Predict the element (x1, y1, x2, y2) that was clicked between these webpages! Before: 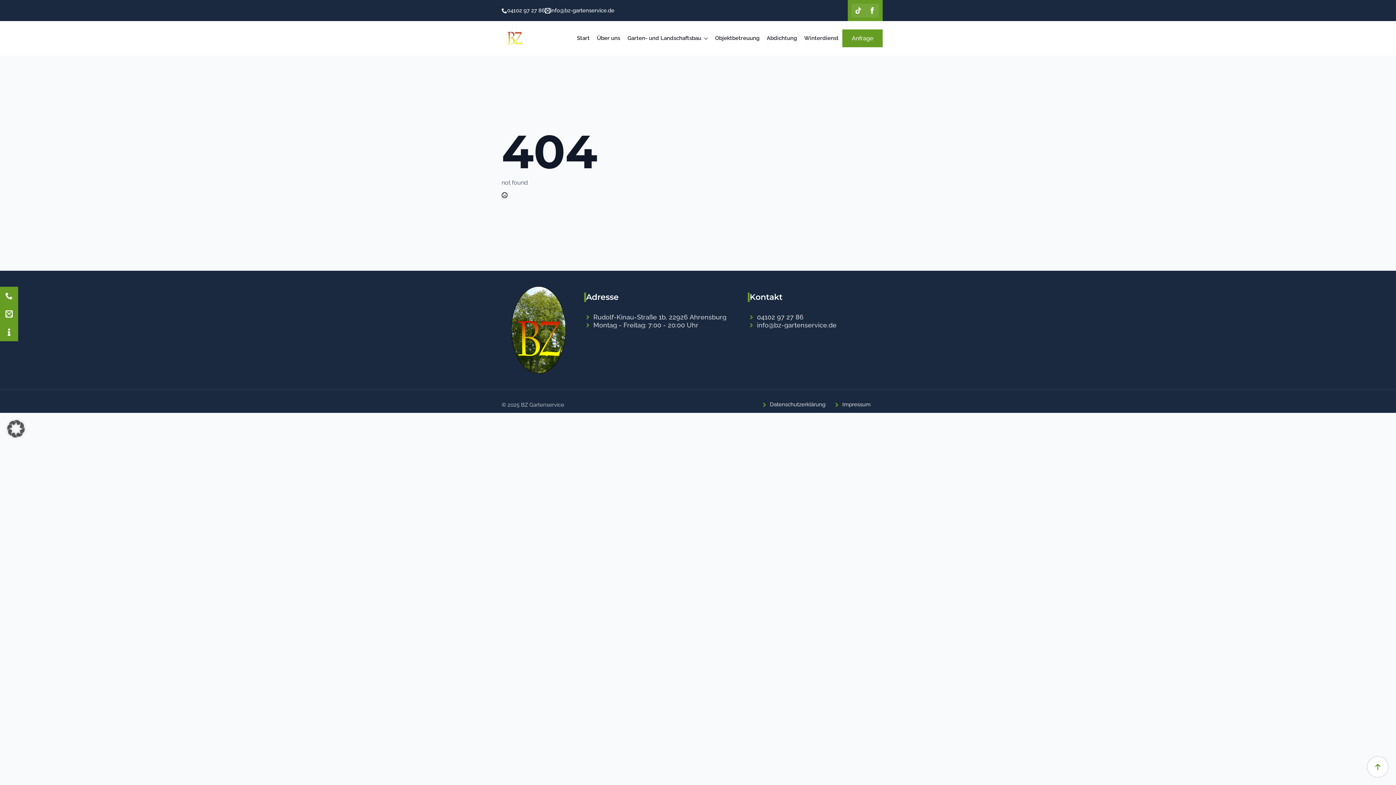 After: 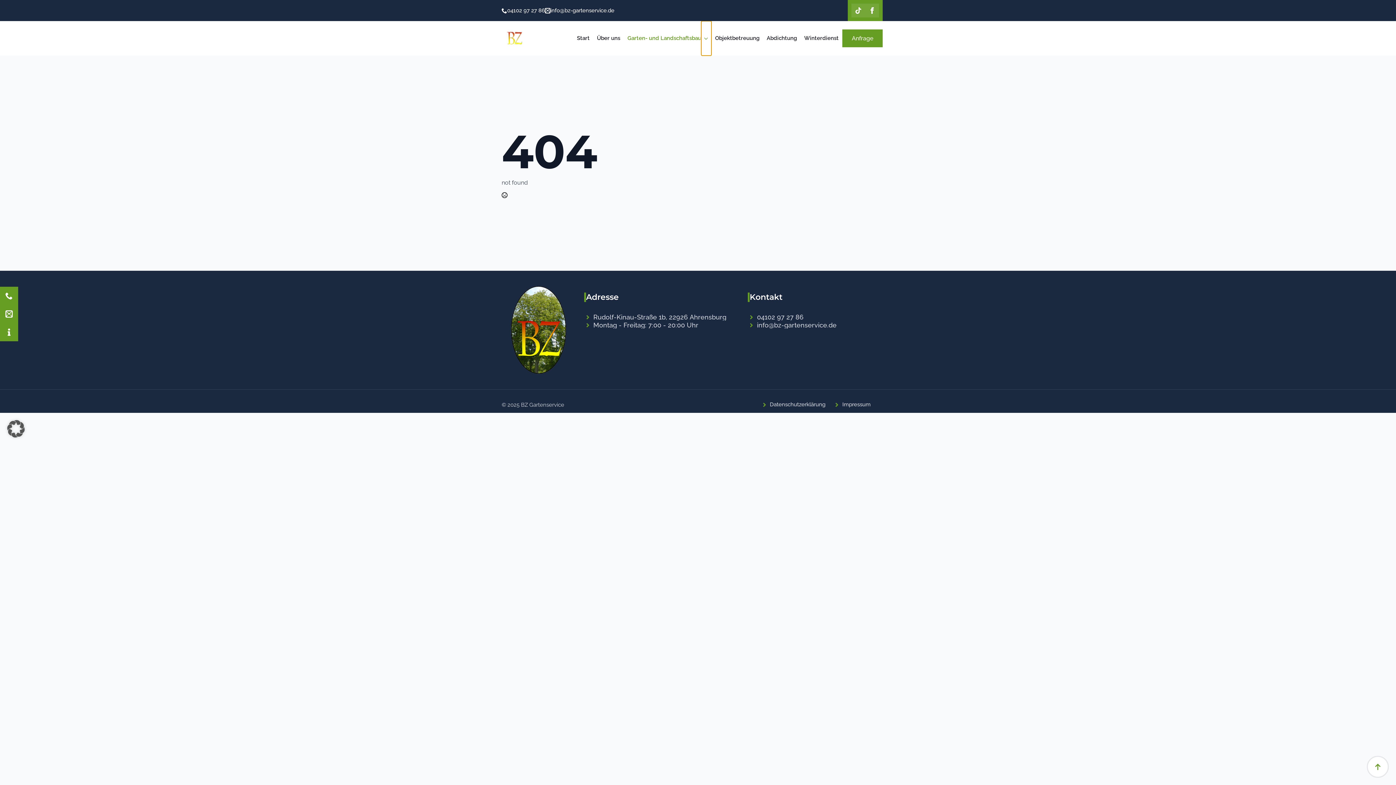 Action: label: Garten- und Landschaftsbau Submenu bbox: (701, 21, 711, 55)